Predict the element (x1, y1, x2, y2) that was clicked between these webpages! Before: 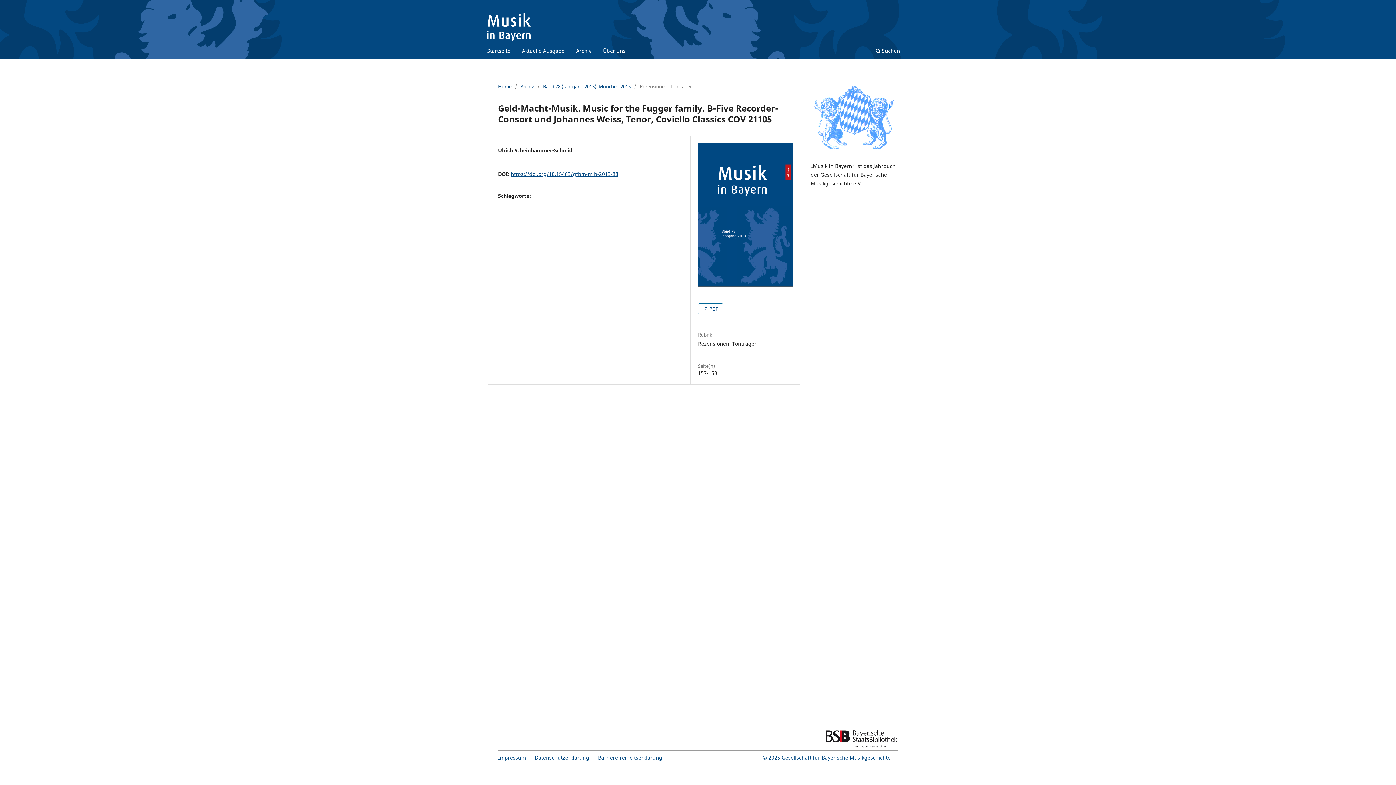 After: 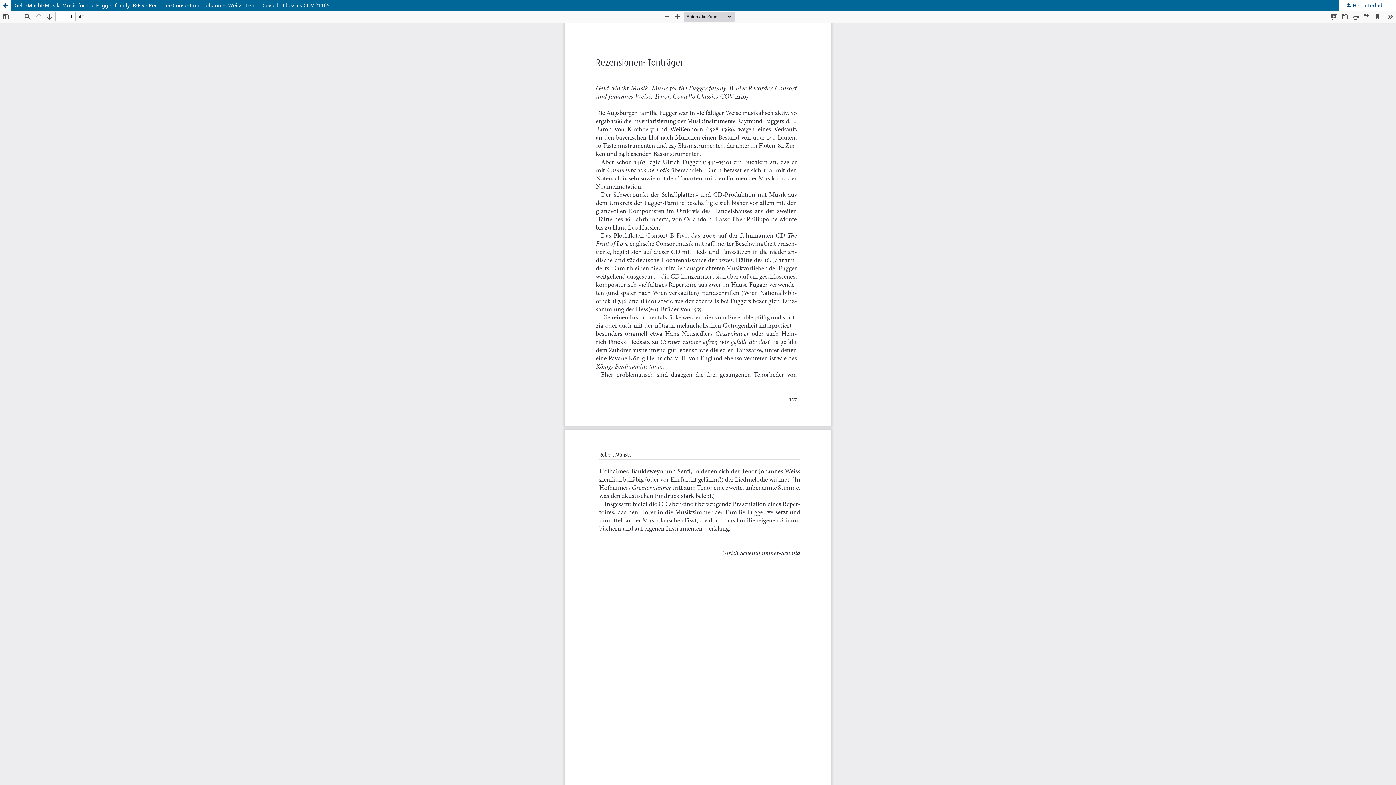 Action: label:  PDF bbox: (698, 303, 723, 314)